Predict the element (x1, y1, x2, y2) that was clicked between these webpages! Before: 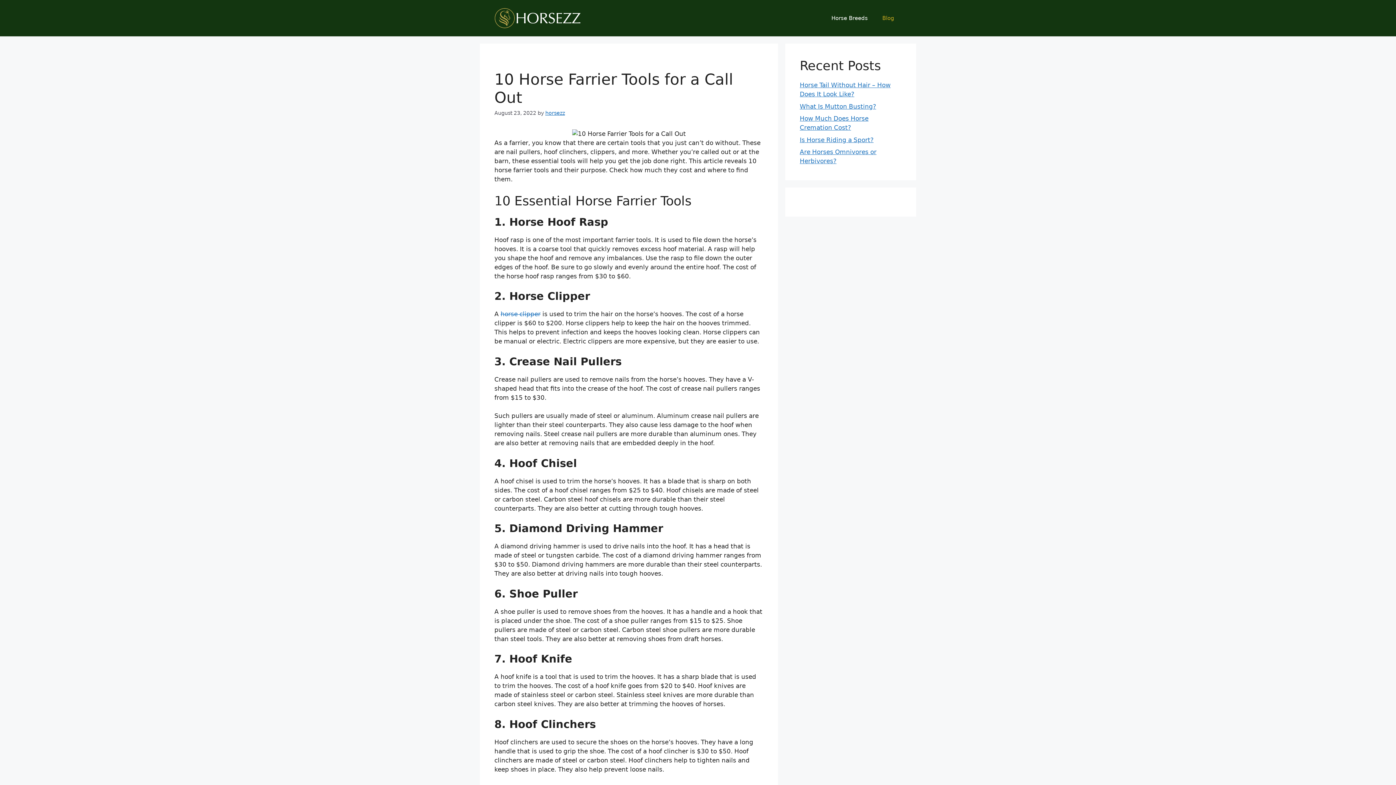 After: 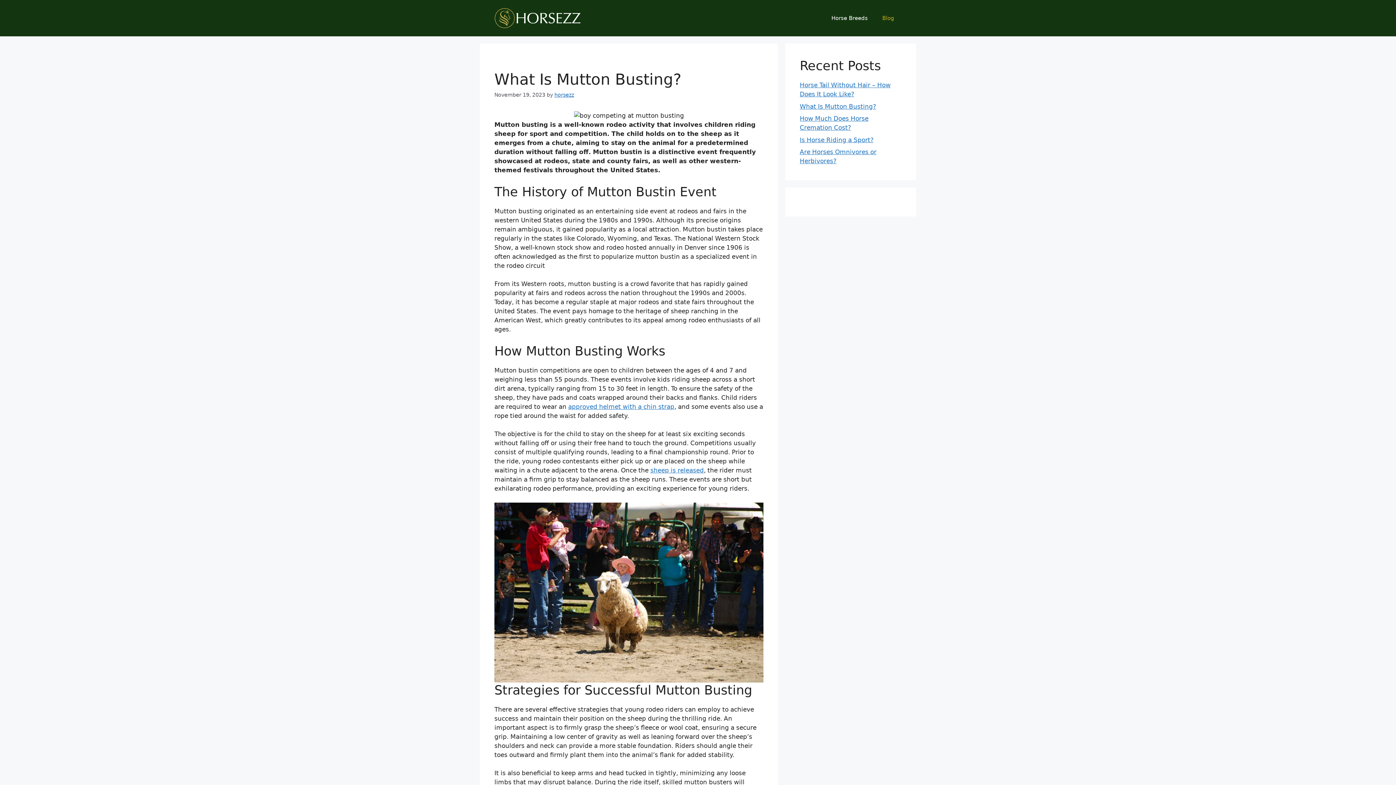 Action: label: What Is Mutton Busting? bbox: (800, 102, 876, 110)